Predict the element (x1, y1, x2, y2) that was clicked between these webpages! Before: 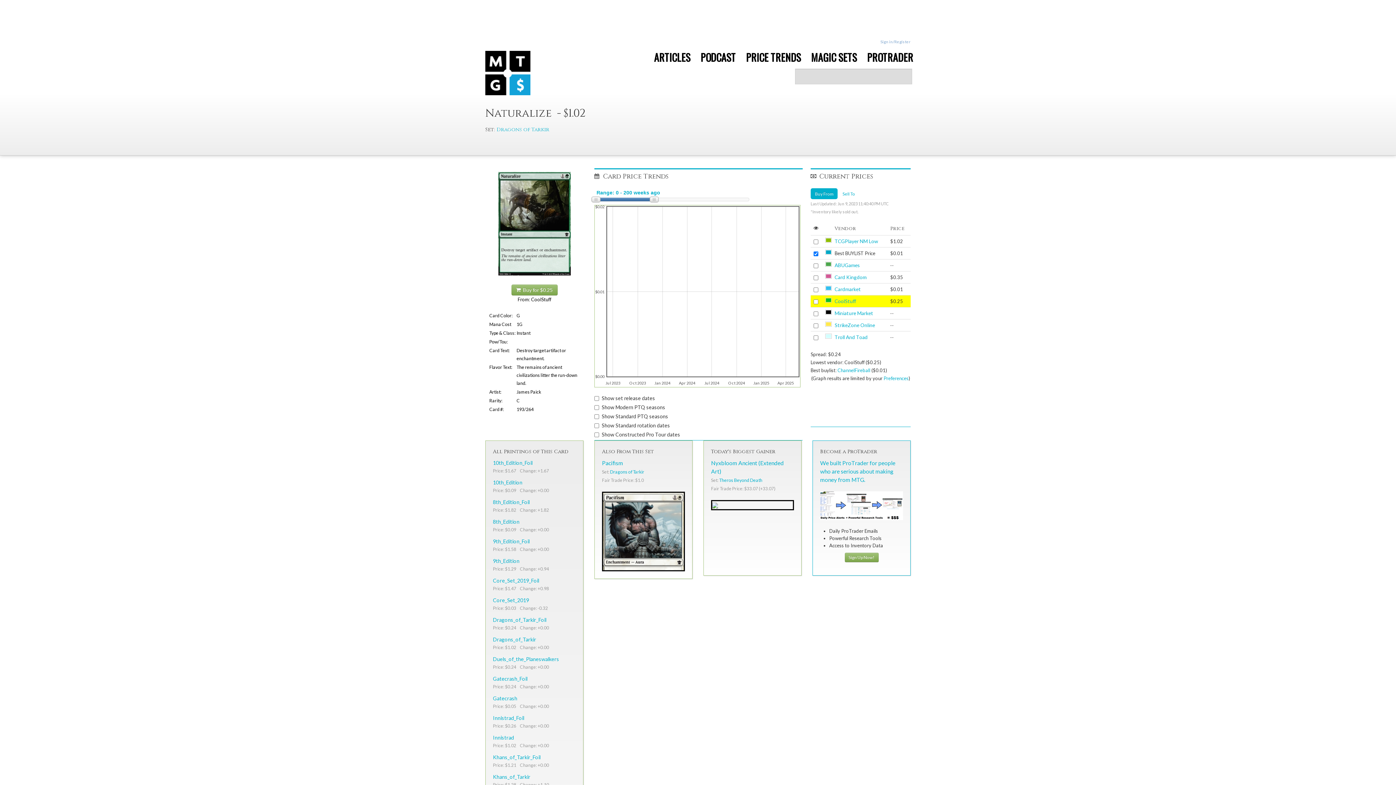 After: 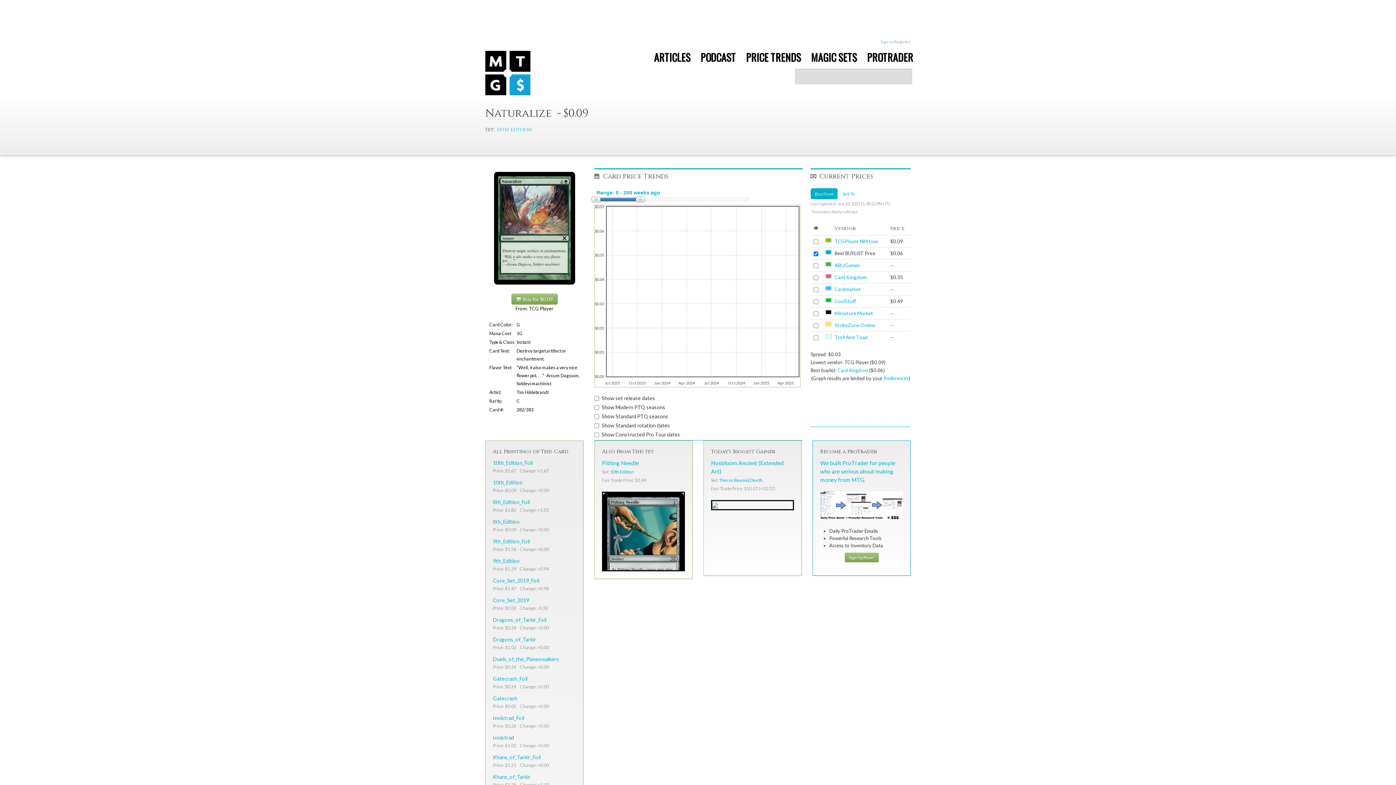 Action: label: 10th_Edition bbox: (493, 479, 522, 485)